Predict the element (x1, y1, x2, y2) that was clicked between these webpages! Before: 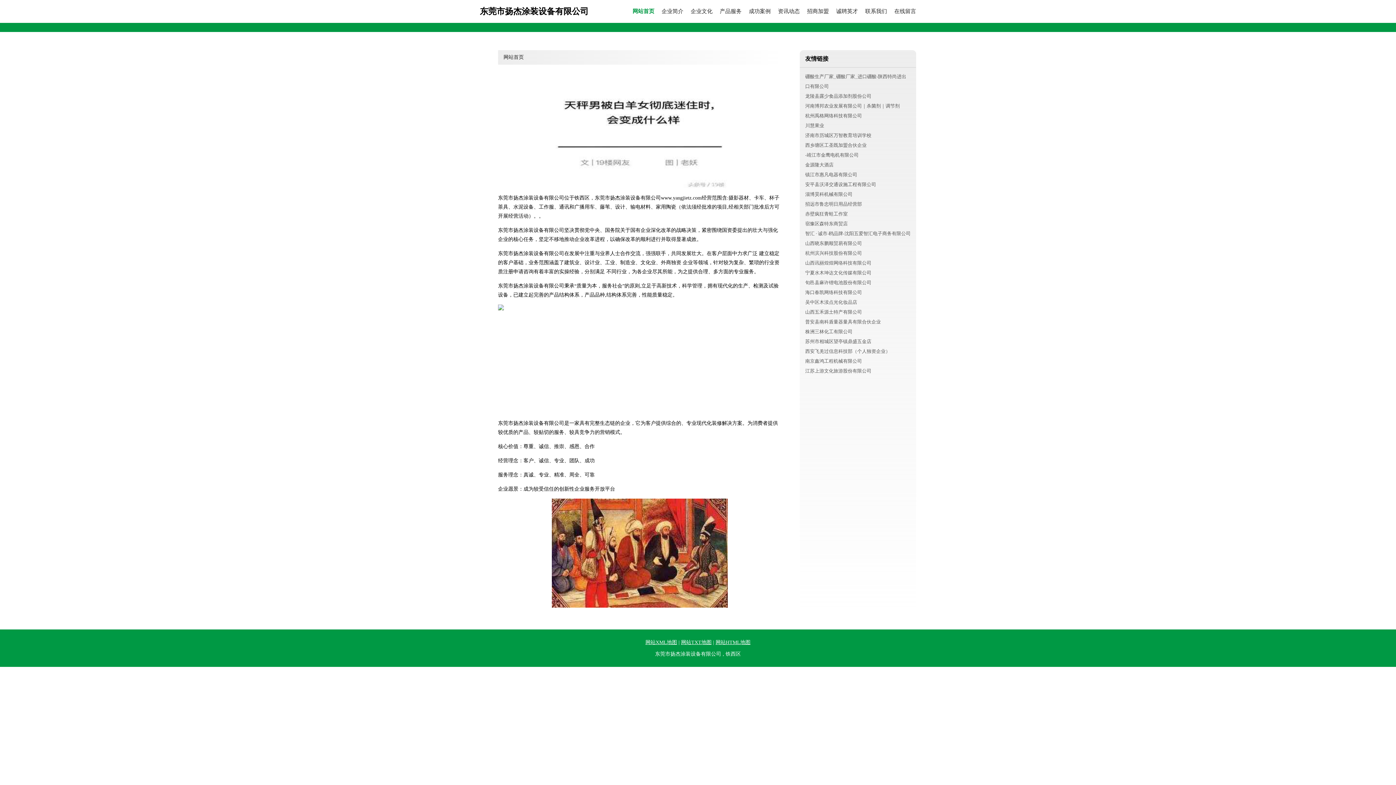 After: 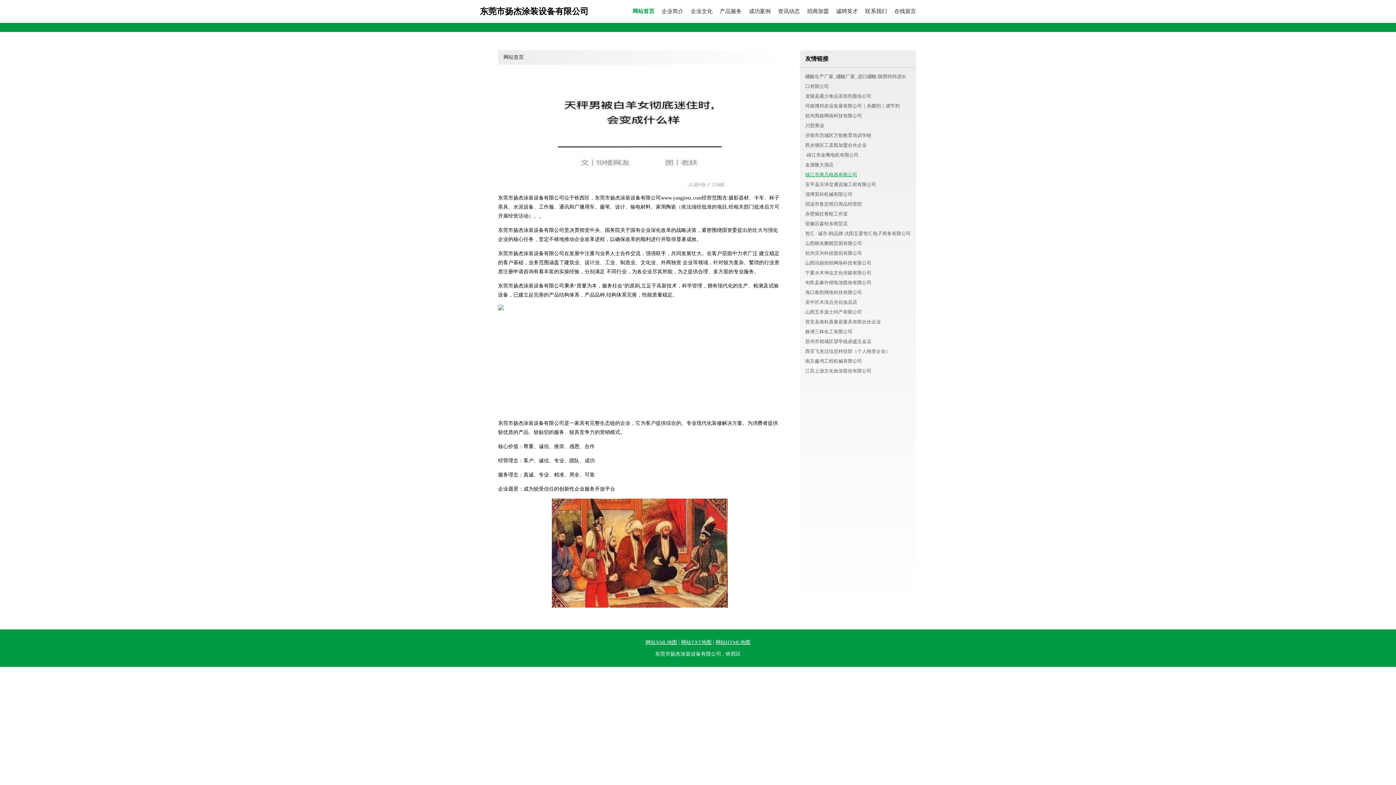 Action: bbox: (805, 172, 857, 177) label: 镇江市惠凡电器有限公司